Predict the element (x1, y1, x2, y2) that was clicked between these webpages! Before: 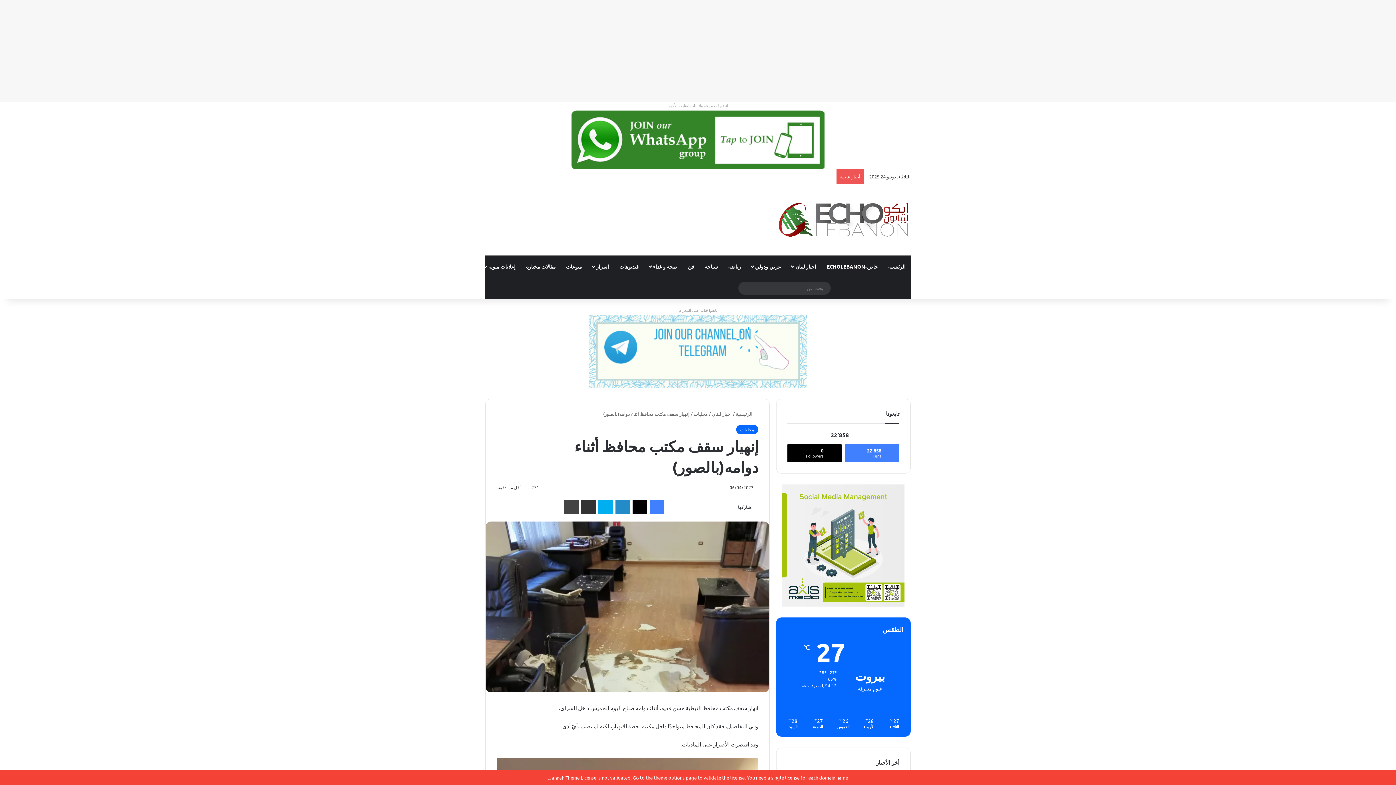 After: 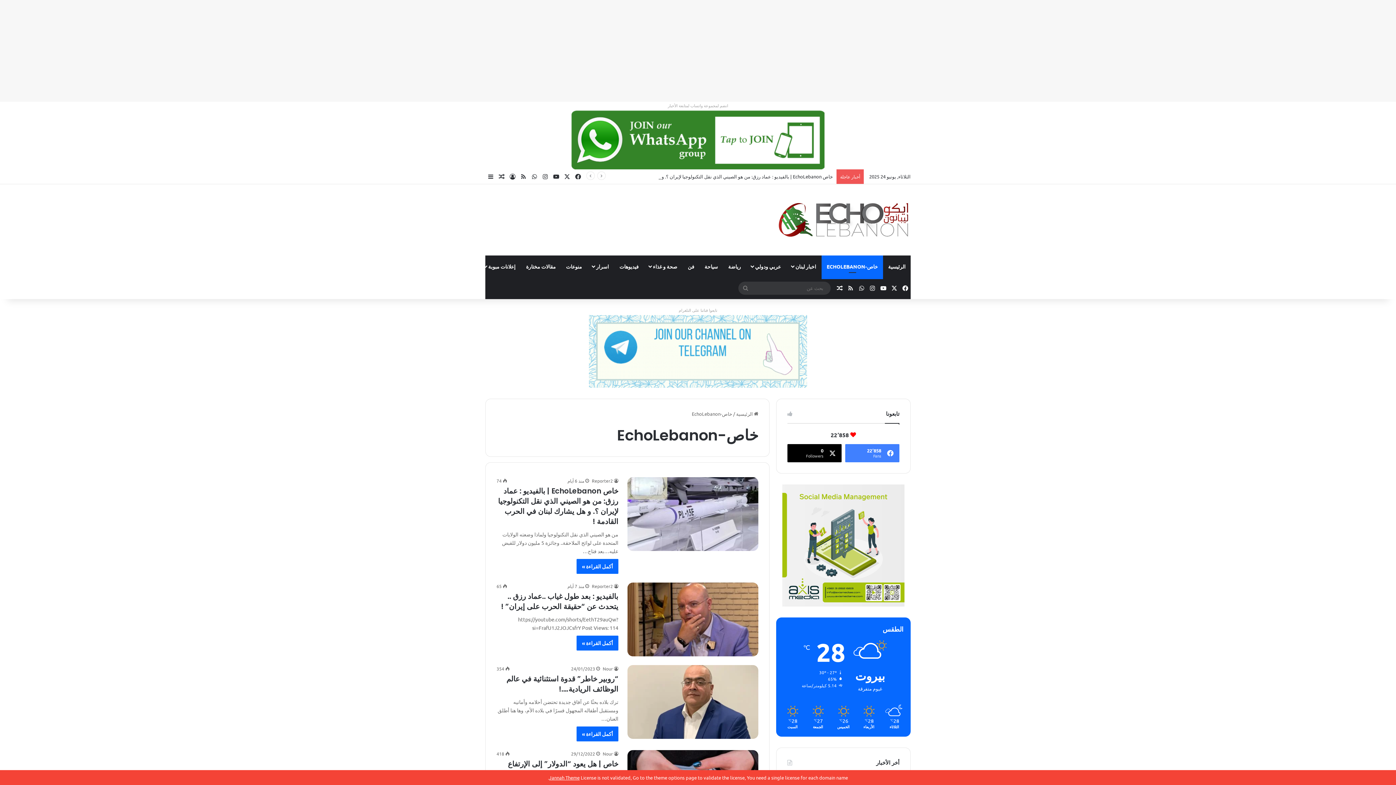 Action: label: خاص-ECHOLEBANON bbox: (821, 255, 883, 277)